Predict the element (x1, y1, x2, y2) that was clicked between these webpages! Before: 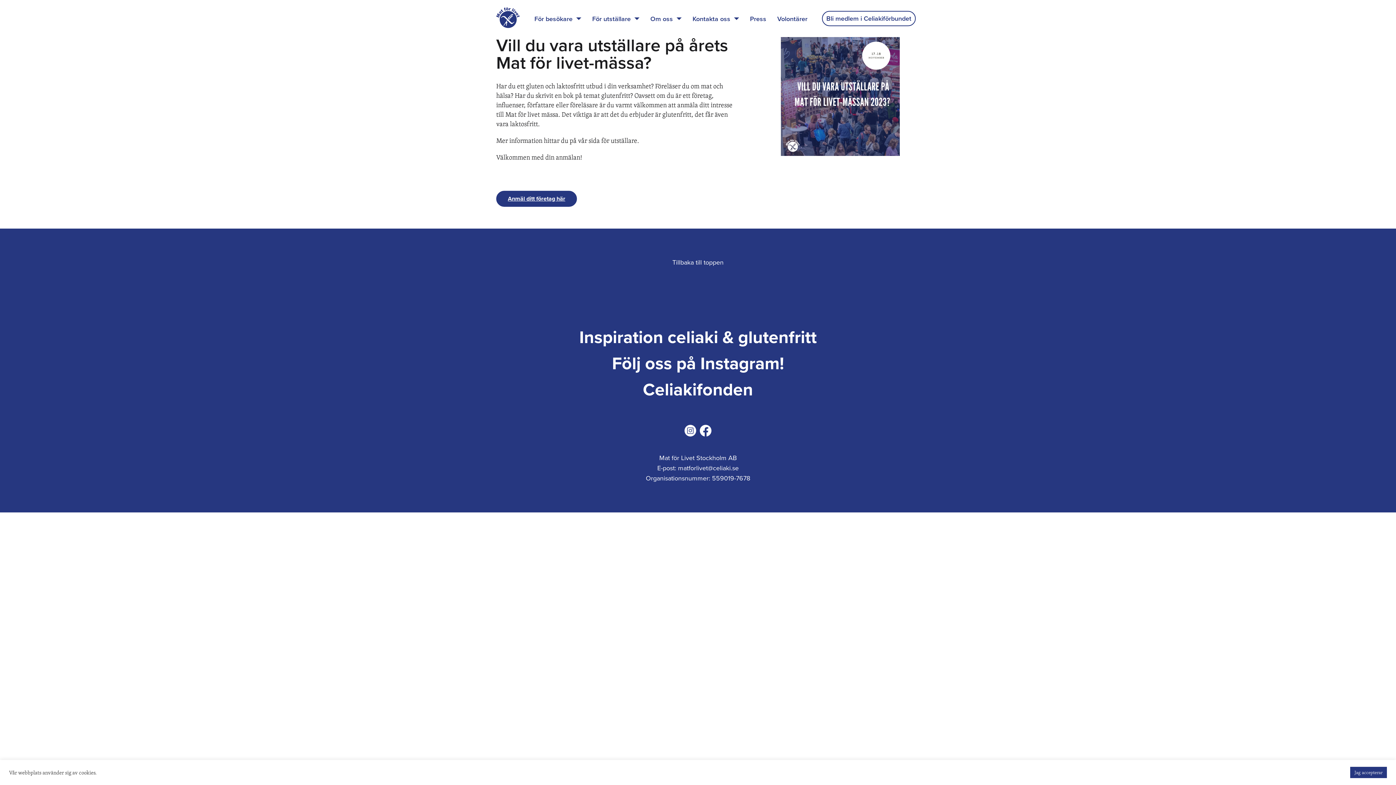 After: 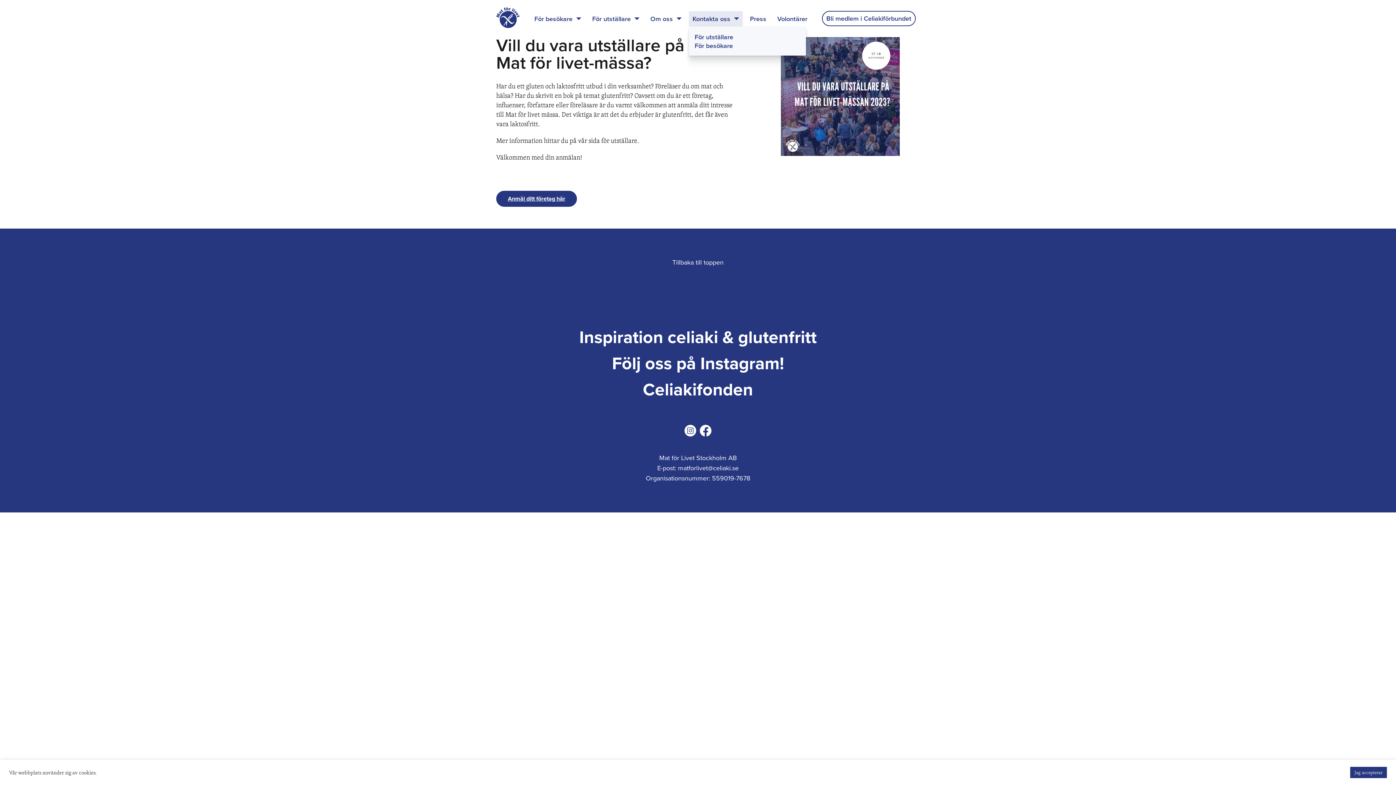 Action: bbox: (689, 11, 742, 26) label: Kontakta oss